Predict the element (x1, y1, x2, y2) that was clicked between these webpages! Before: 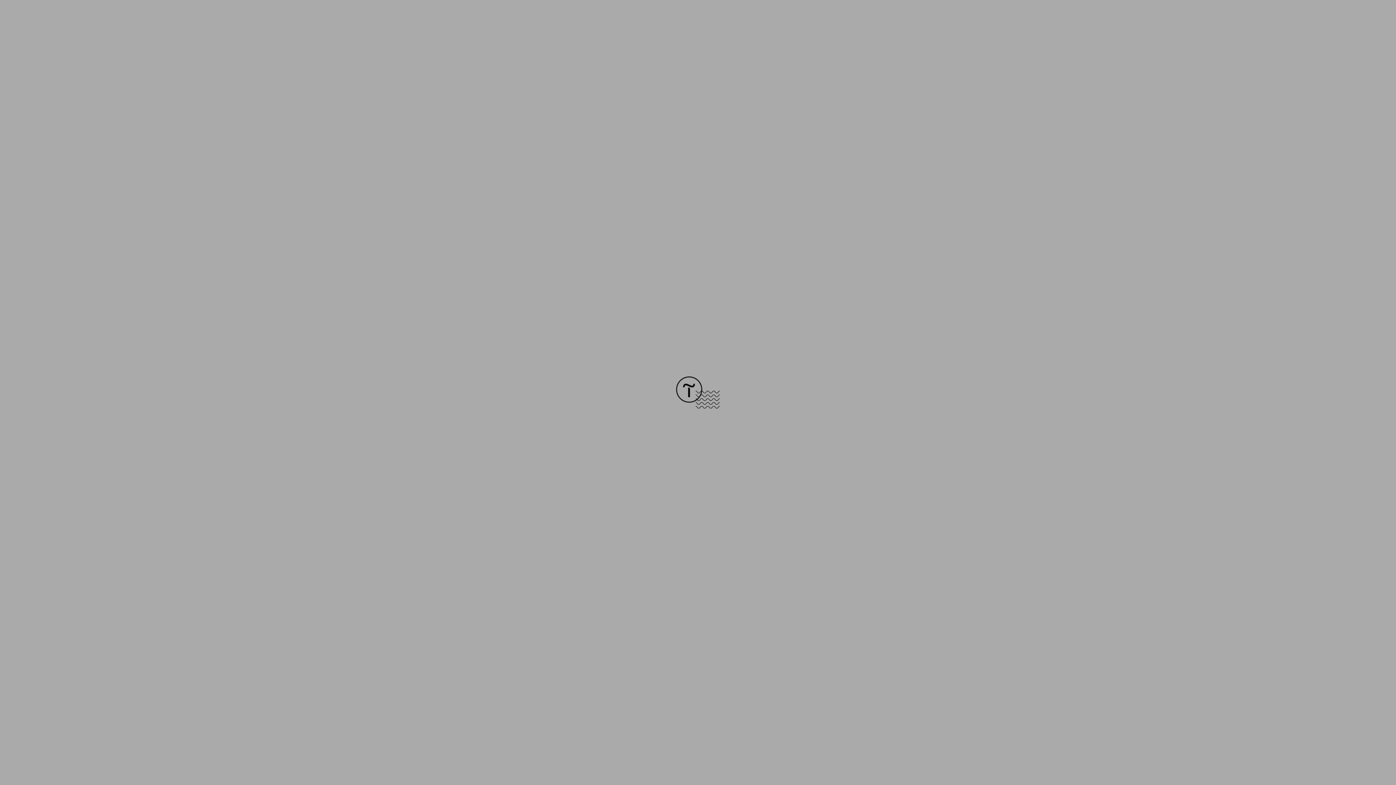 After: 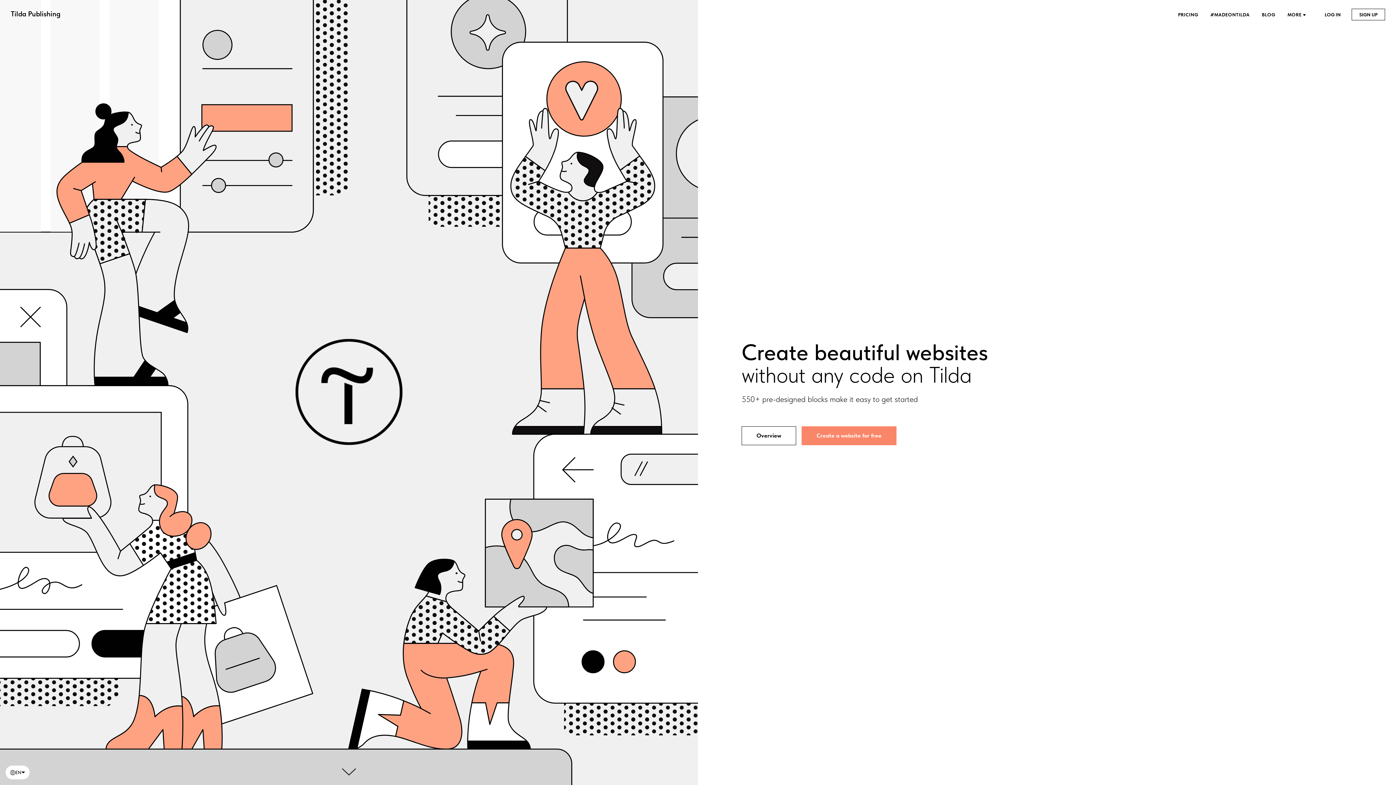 Action: bbox: (676, 403, 720, 409)